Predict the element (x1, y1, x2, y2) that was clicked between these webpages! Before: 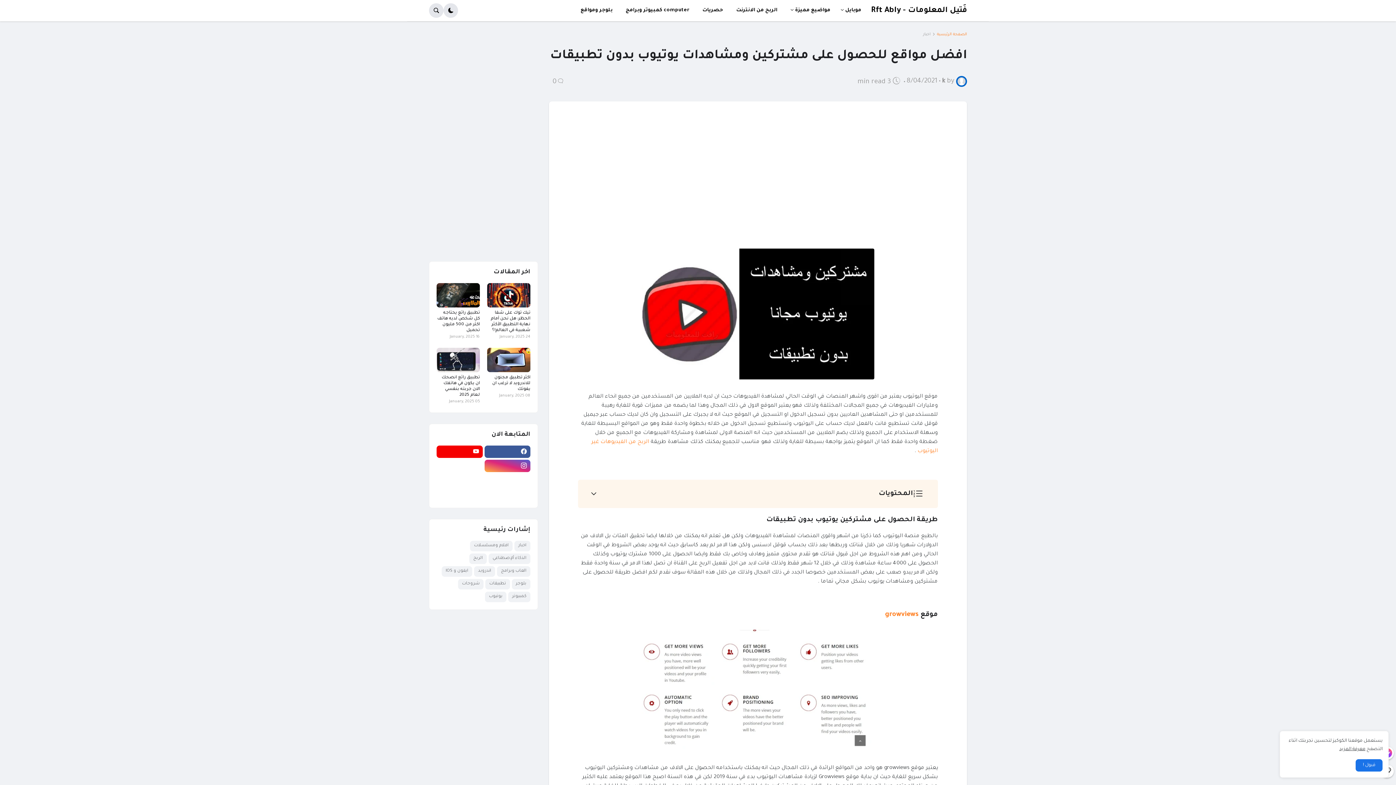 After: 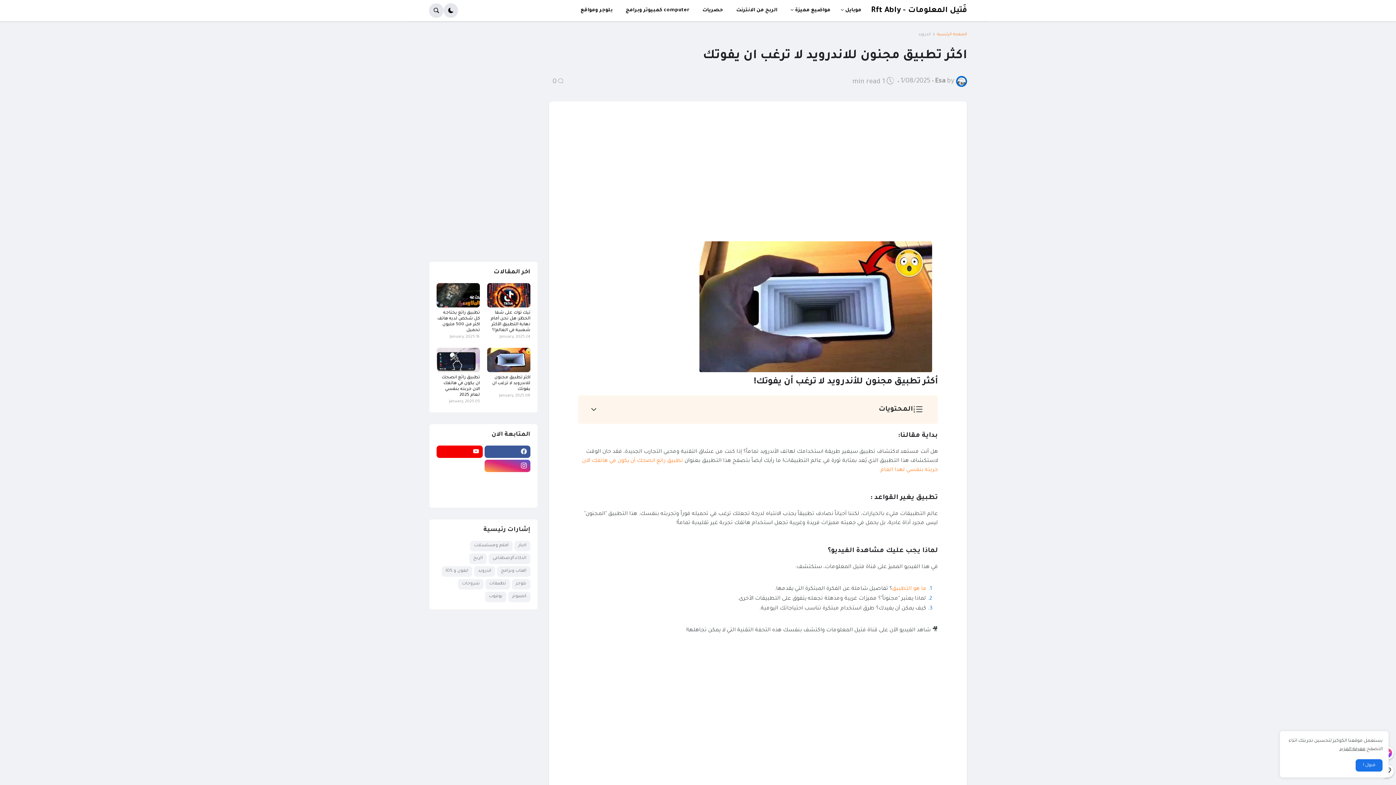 Action: bbox: (487, 375, 530, 392) label: اكثر تطبيق مجنون للاندرويد لا ترغب ان يفوتك